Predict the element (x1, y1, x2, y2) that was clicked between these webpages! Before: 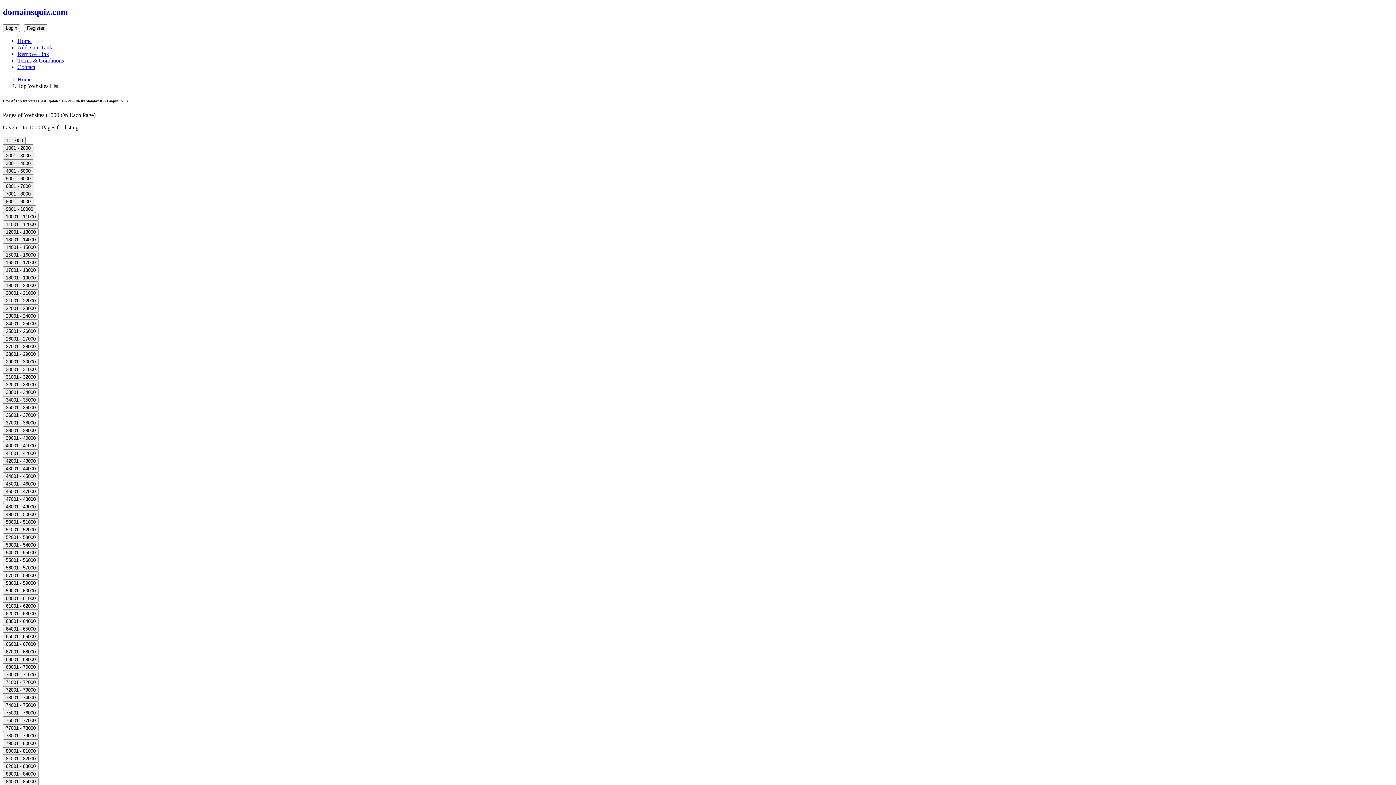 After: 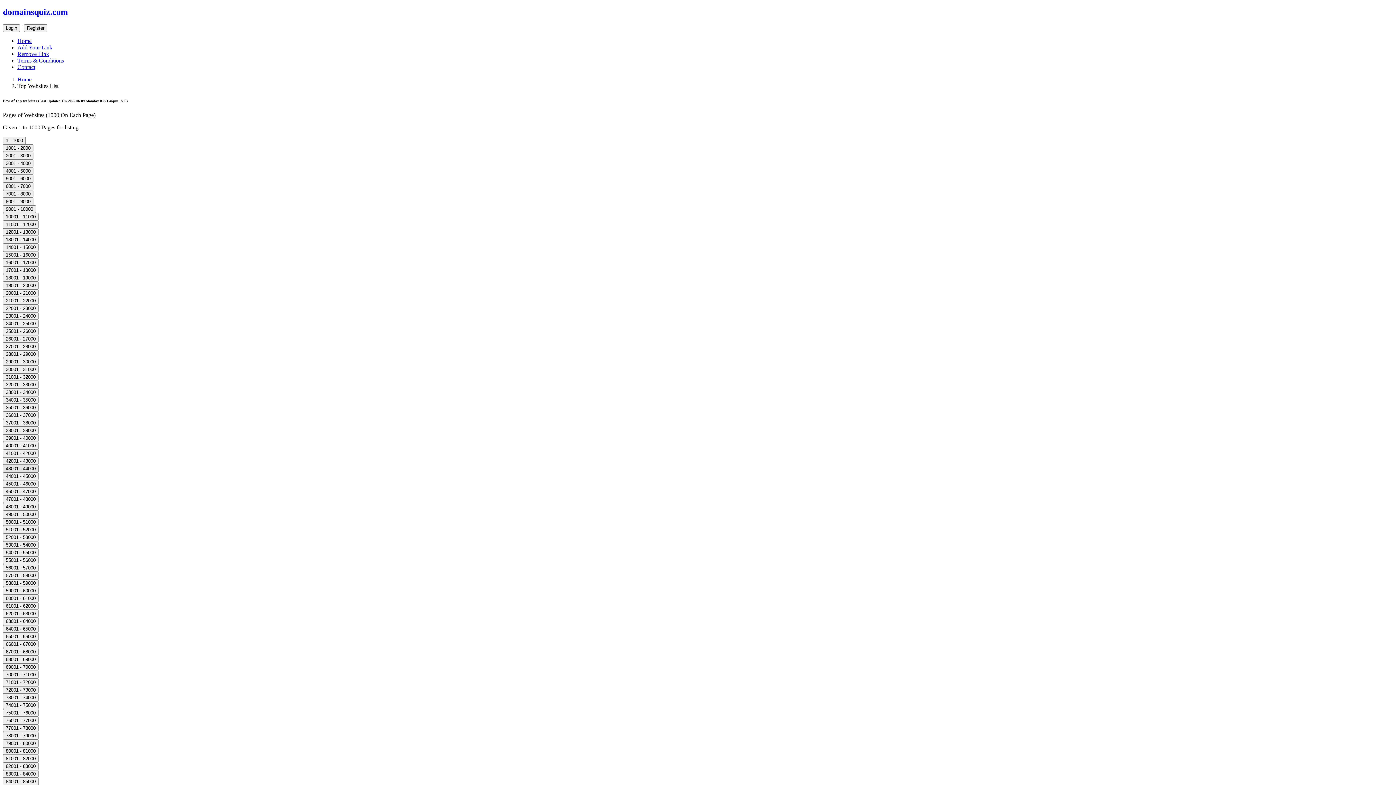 Action: label: 43001 - 44000 bbox: (2, 465, 38, 472)